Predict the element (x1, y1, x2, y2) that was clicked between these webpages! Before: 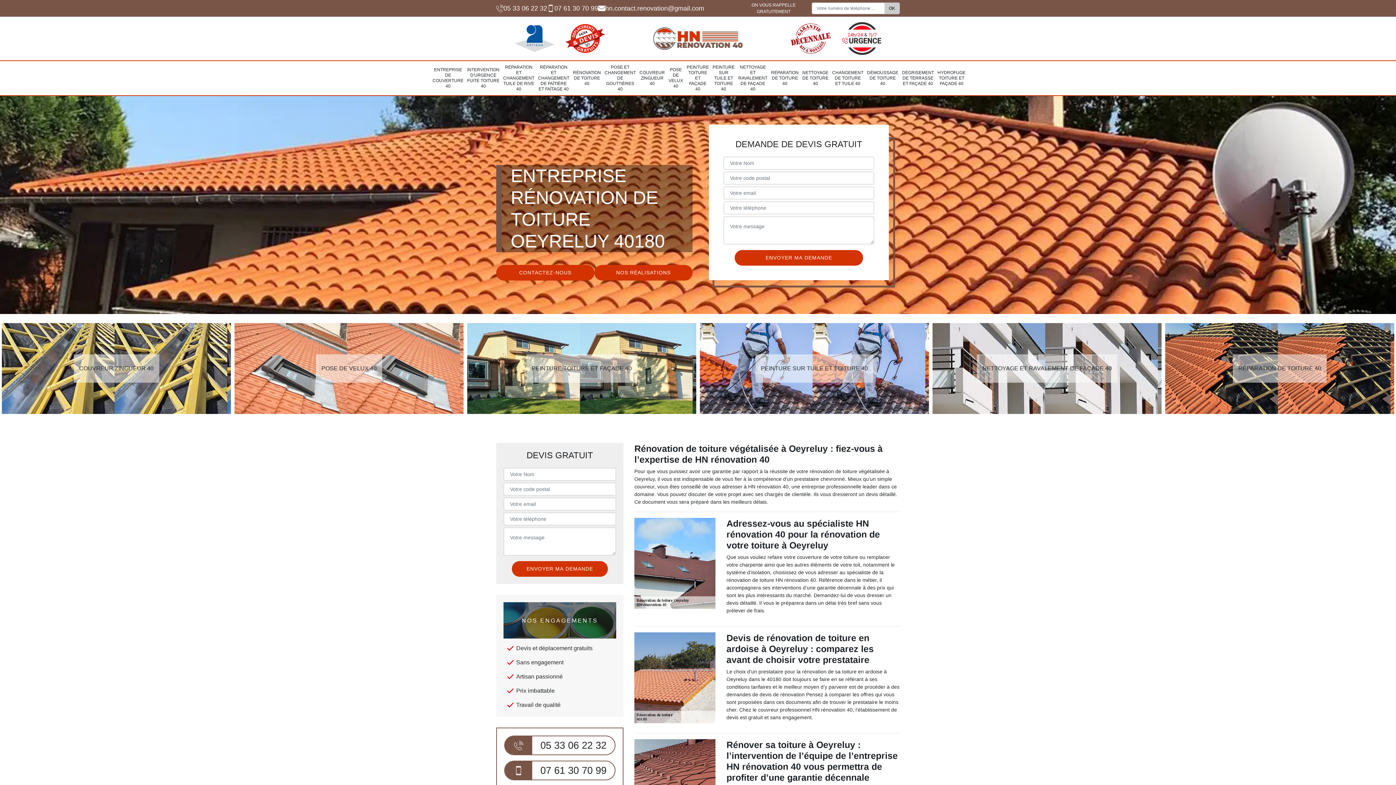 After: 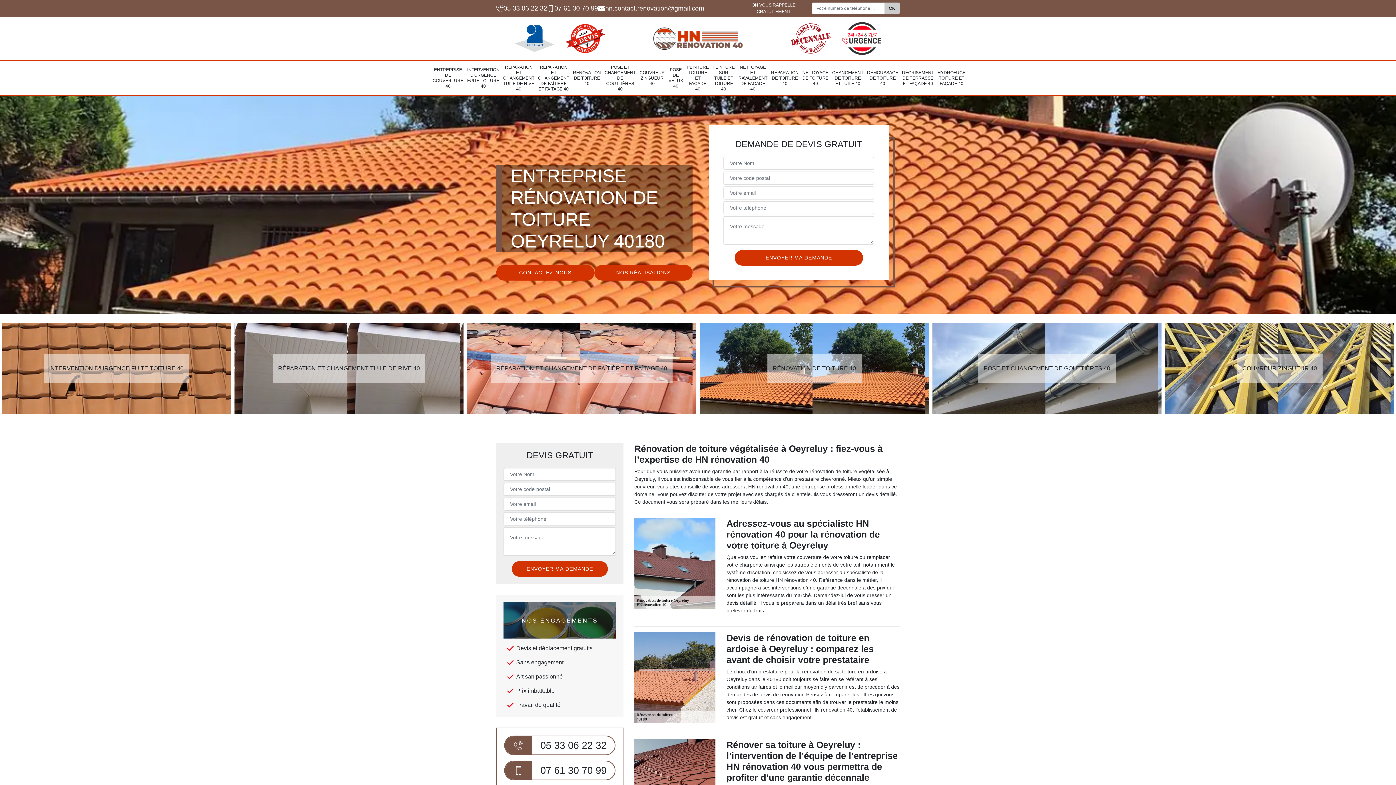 Action: label: 07 61 30 70 99 bbox: (540, 765, 606, 776)